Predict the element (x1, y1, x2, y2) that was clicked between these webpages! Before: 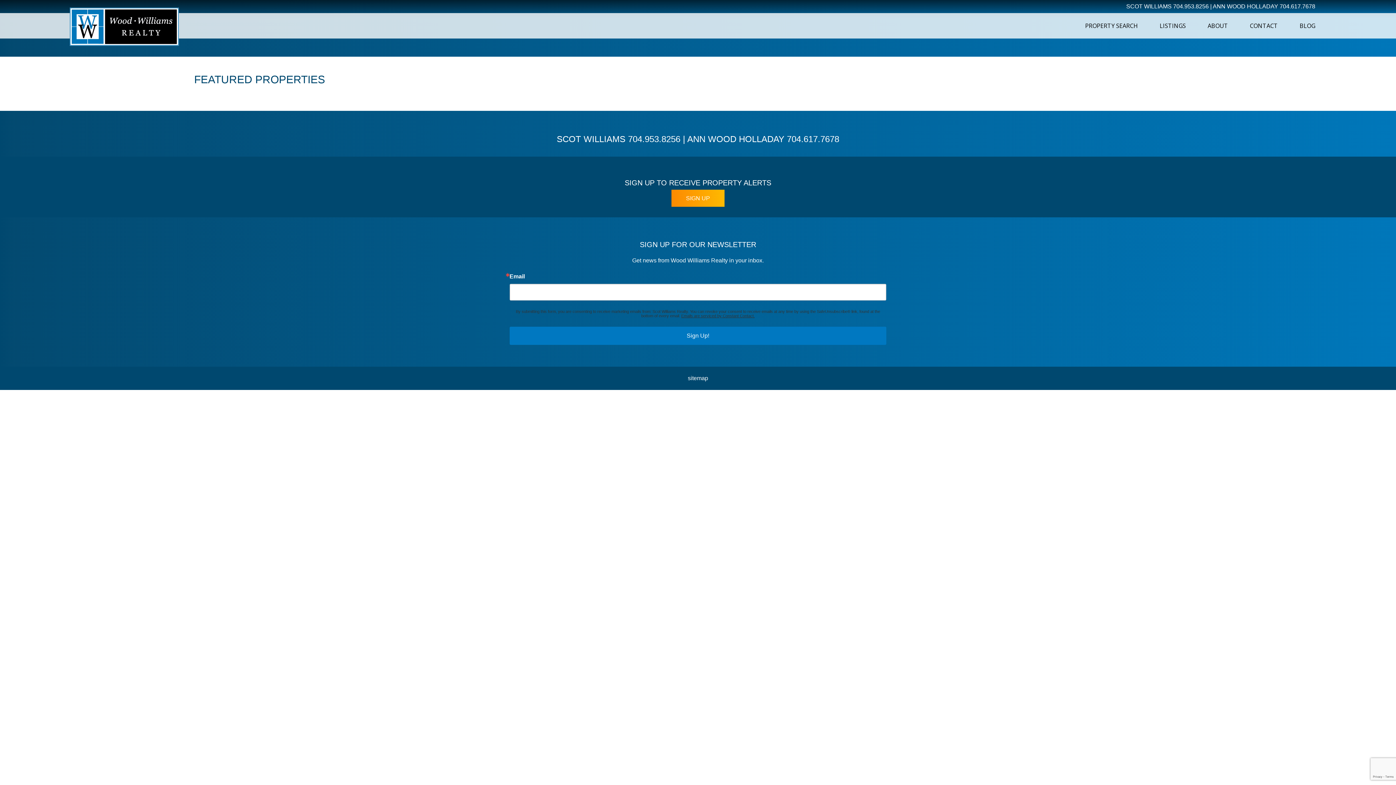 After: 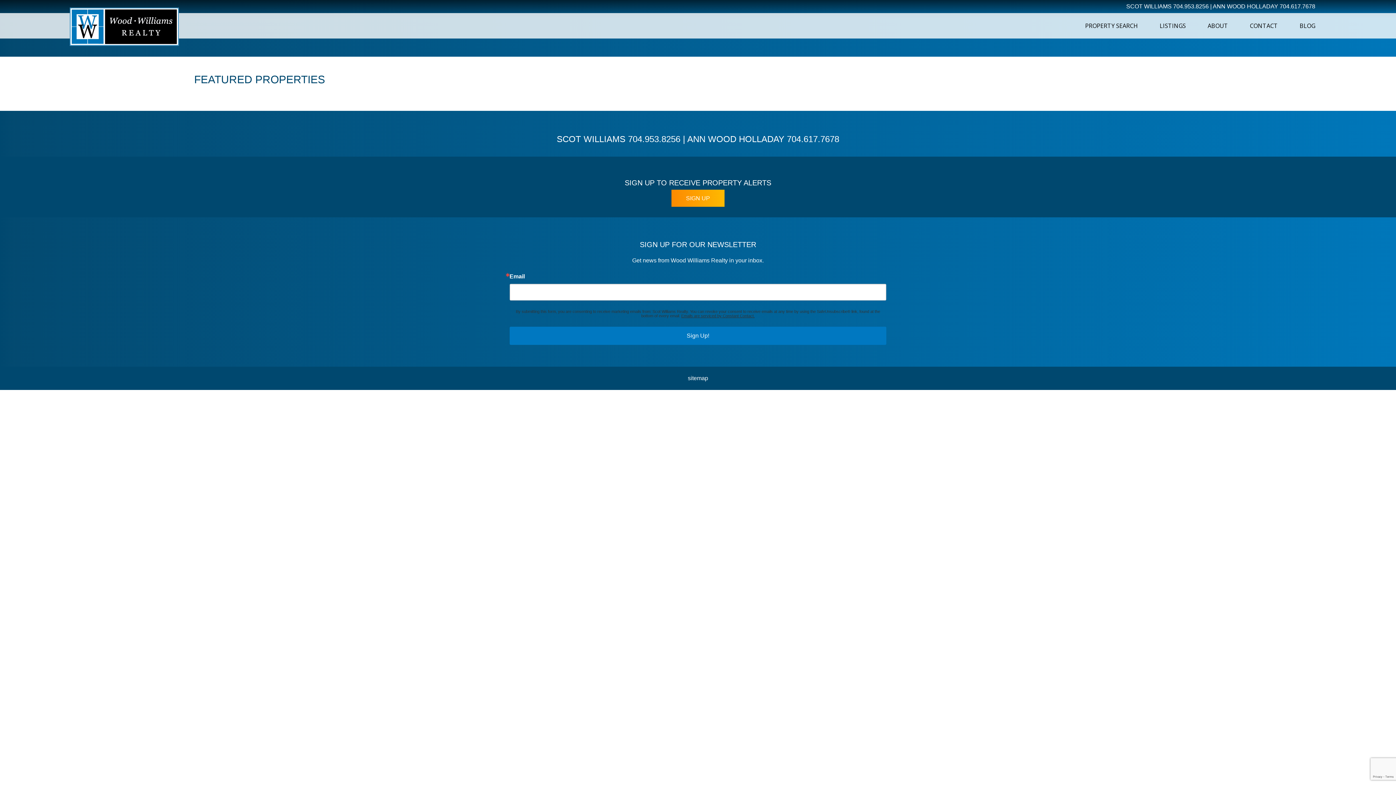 Action: bbox: (1149, 13, 1197, 38) label: LISTINGS